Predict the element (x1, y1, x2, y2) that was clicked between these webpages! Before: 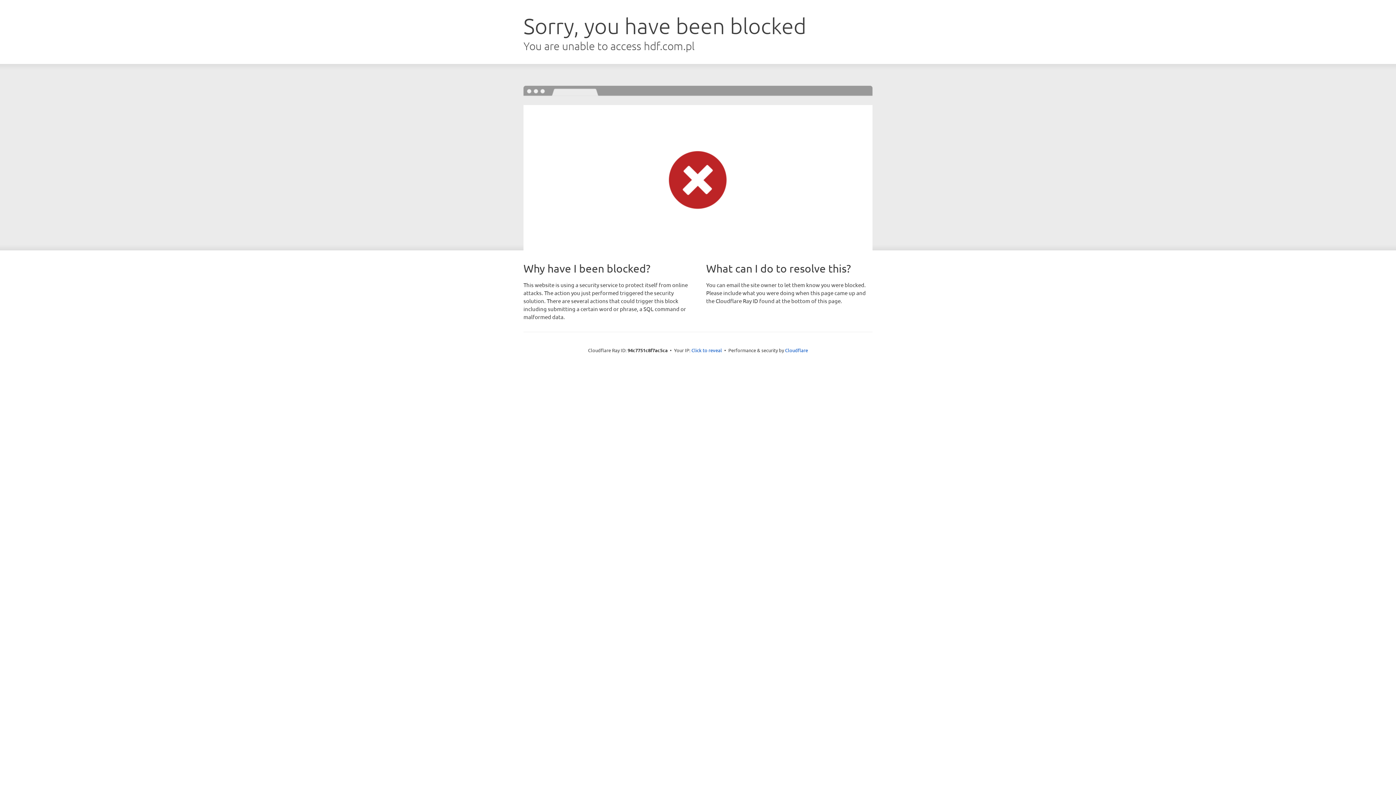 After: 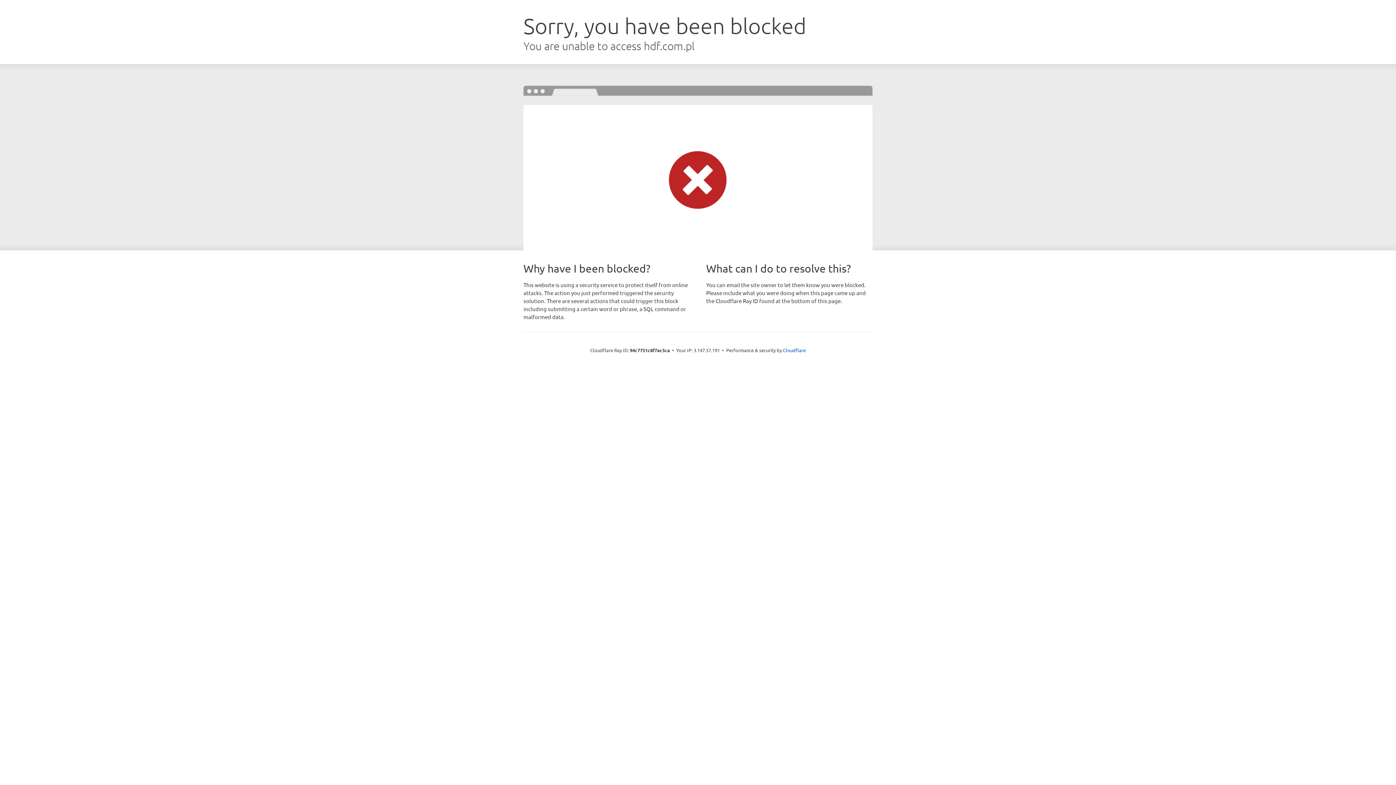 Action: bbox: (691, 346, 722, 353) label: Click to reveal